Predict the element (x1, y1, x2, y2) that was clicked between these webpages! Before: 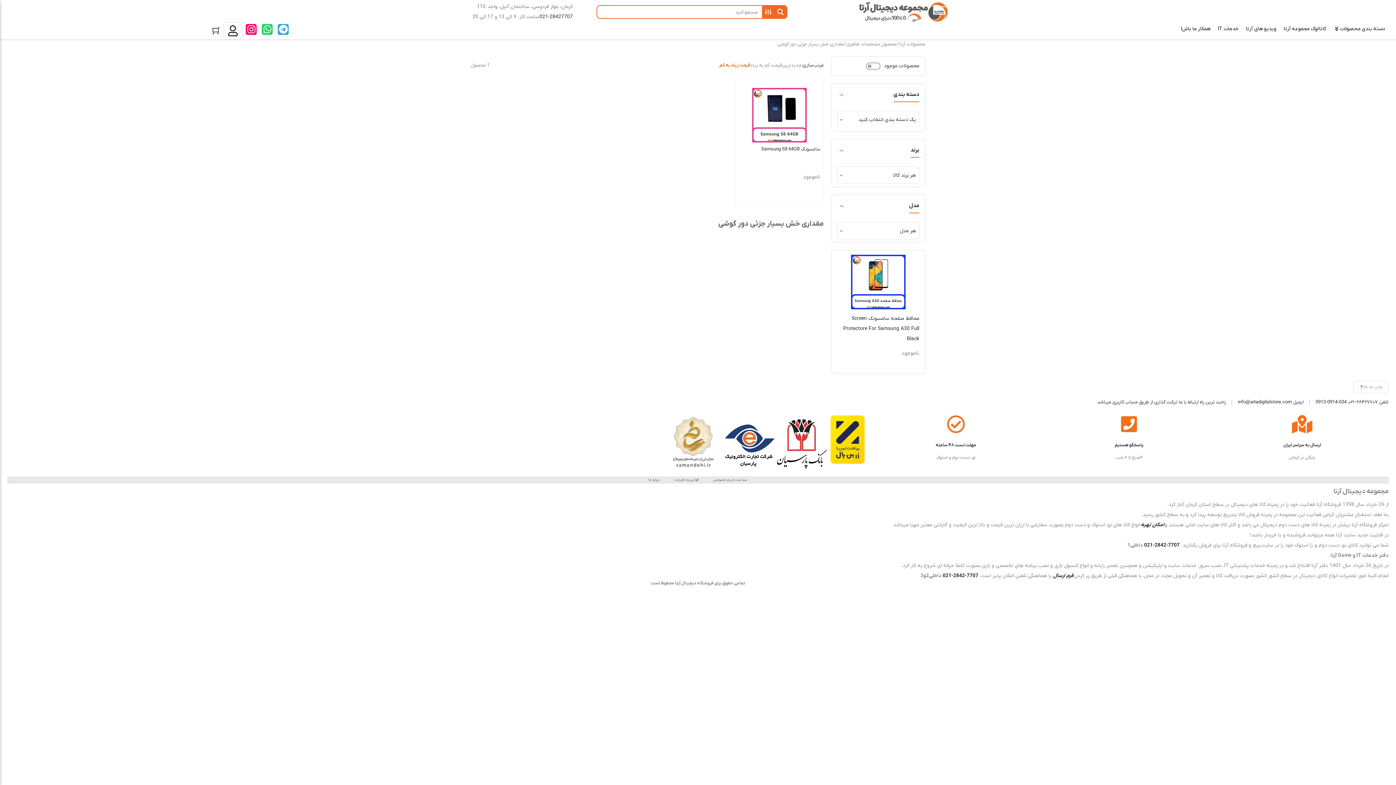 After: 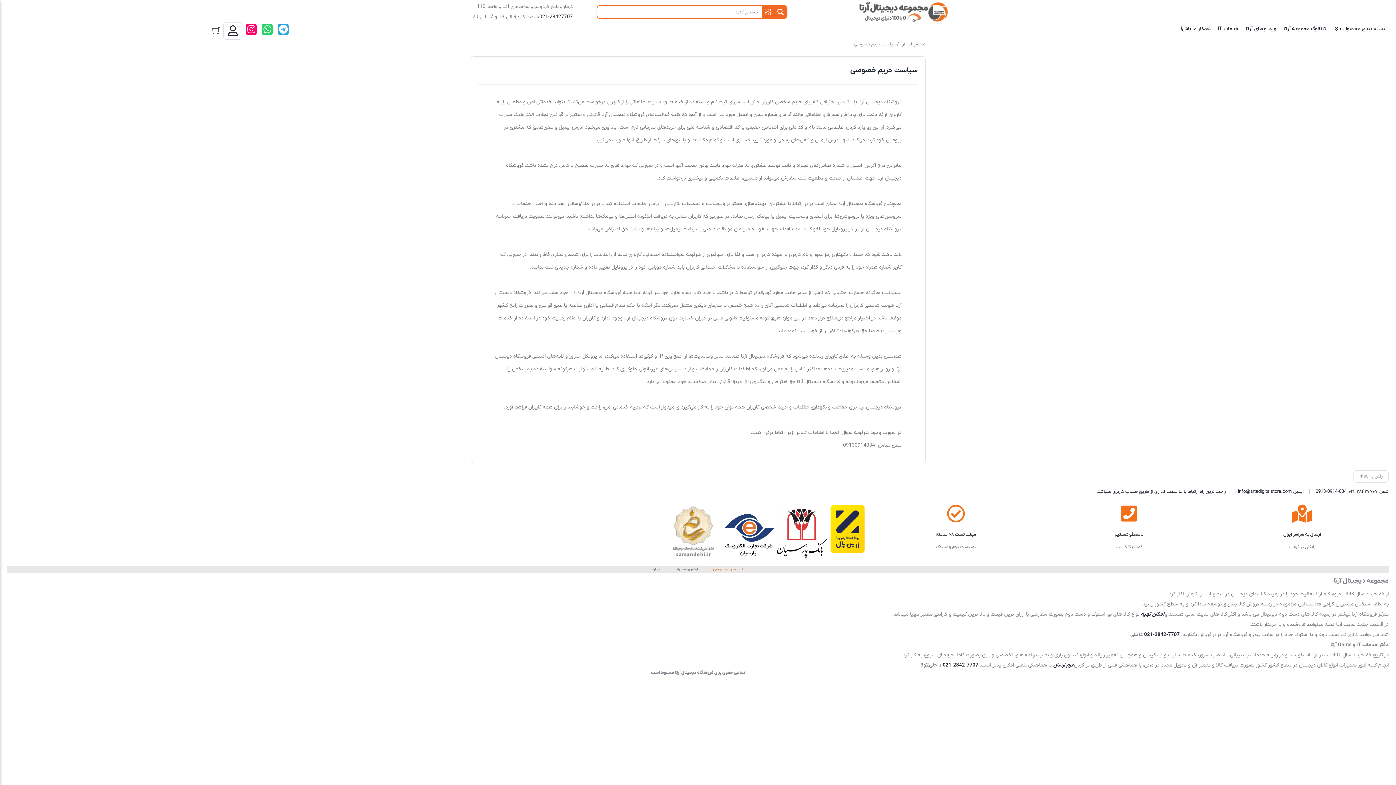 Action: bbox: (706, 476, 755, 484) label: سیاست حریم خصوصی